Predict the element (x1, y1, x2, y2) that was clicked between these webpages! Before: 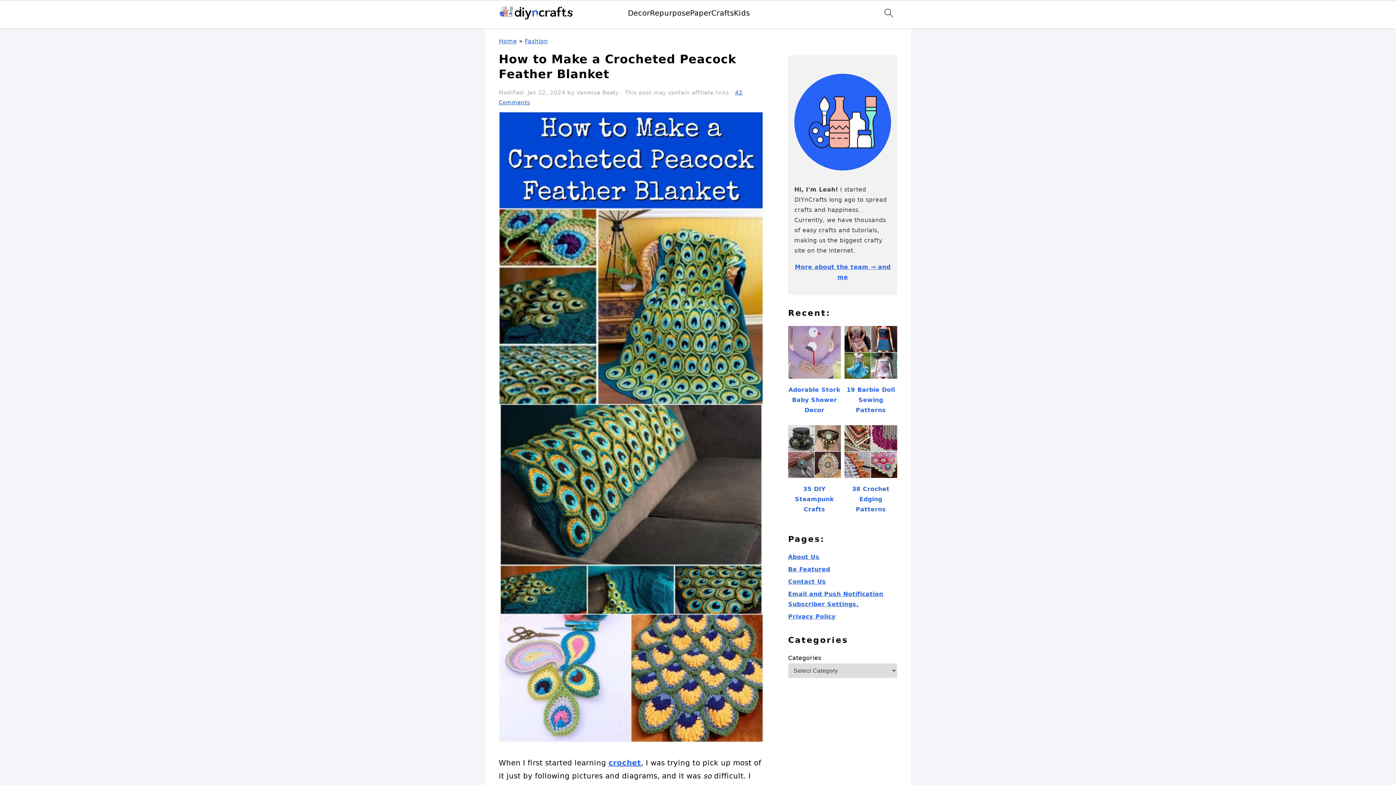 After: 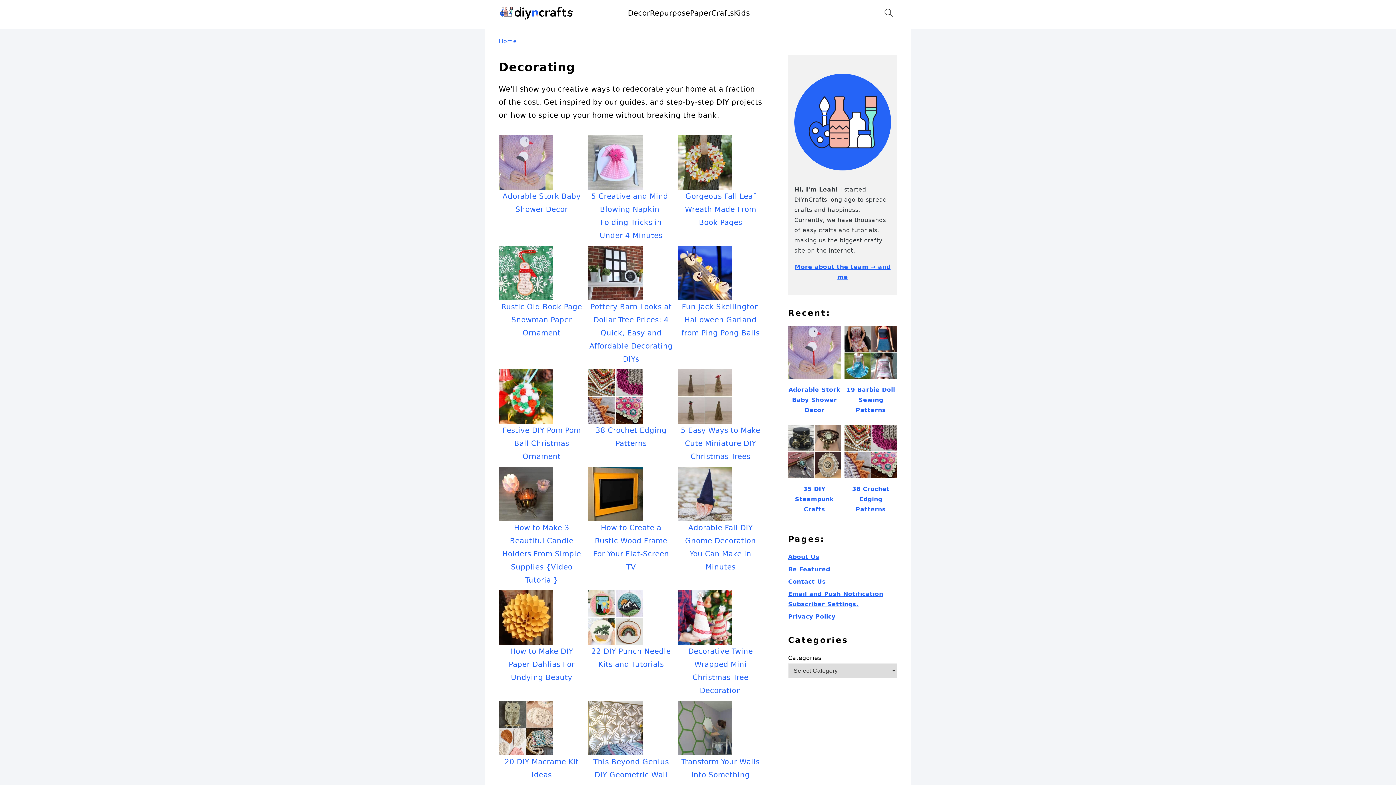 Action: label: Decor bbox: (628, 8, 650, 17)